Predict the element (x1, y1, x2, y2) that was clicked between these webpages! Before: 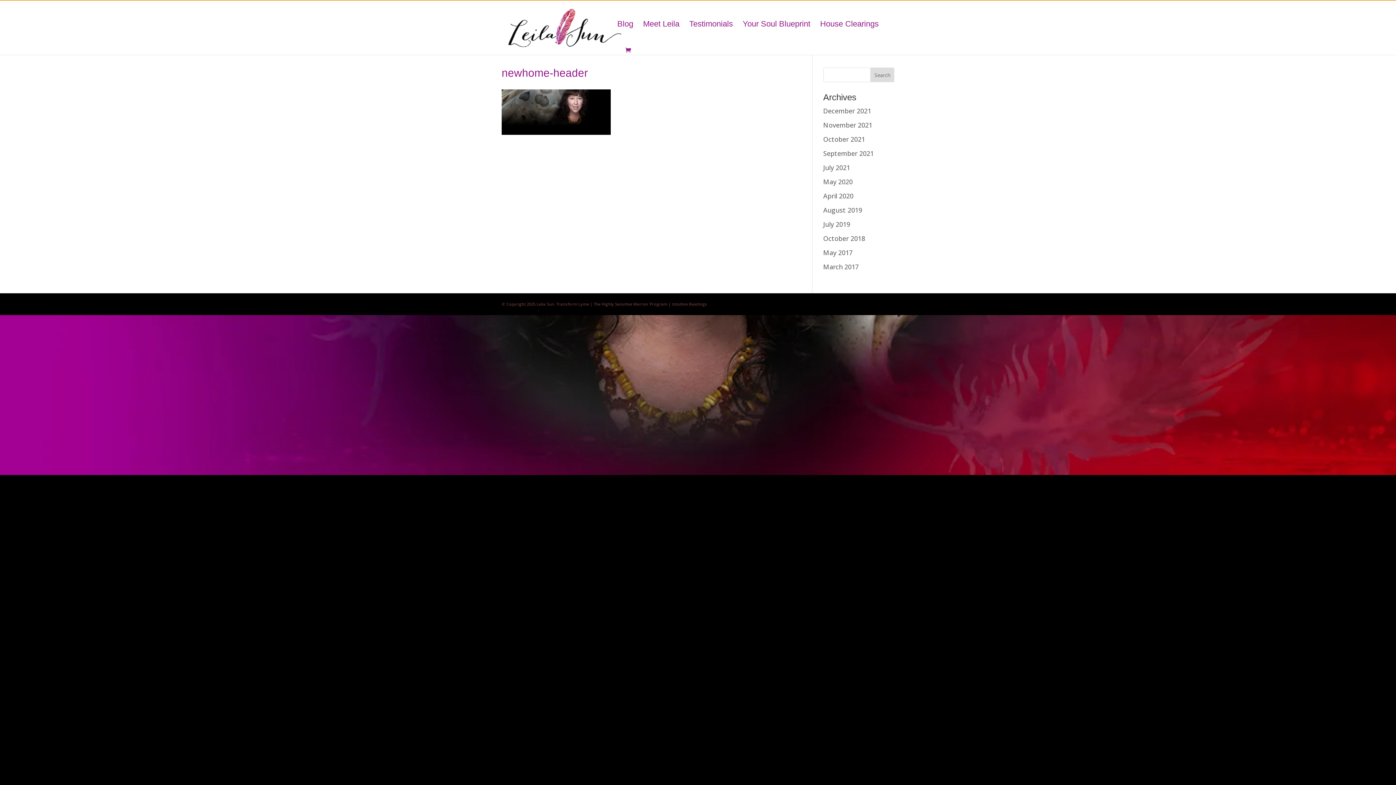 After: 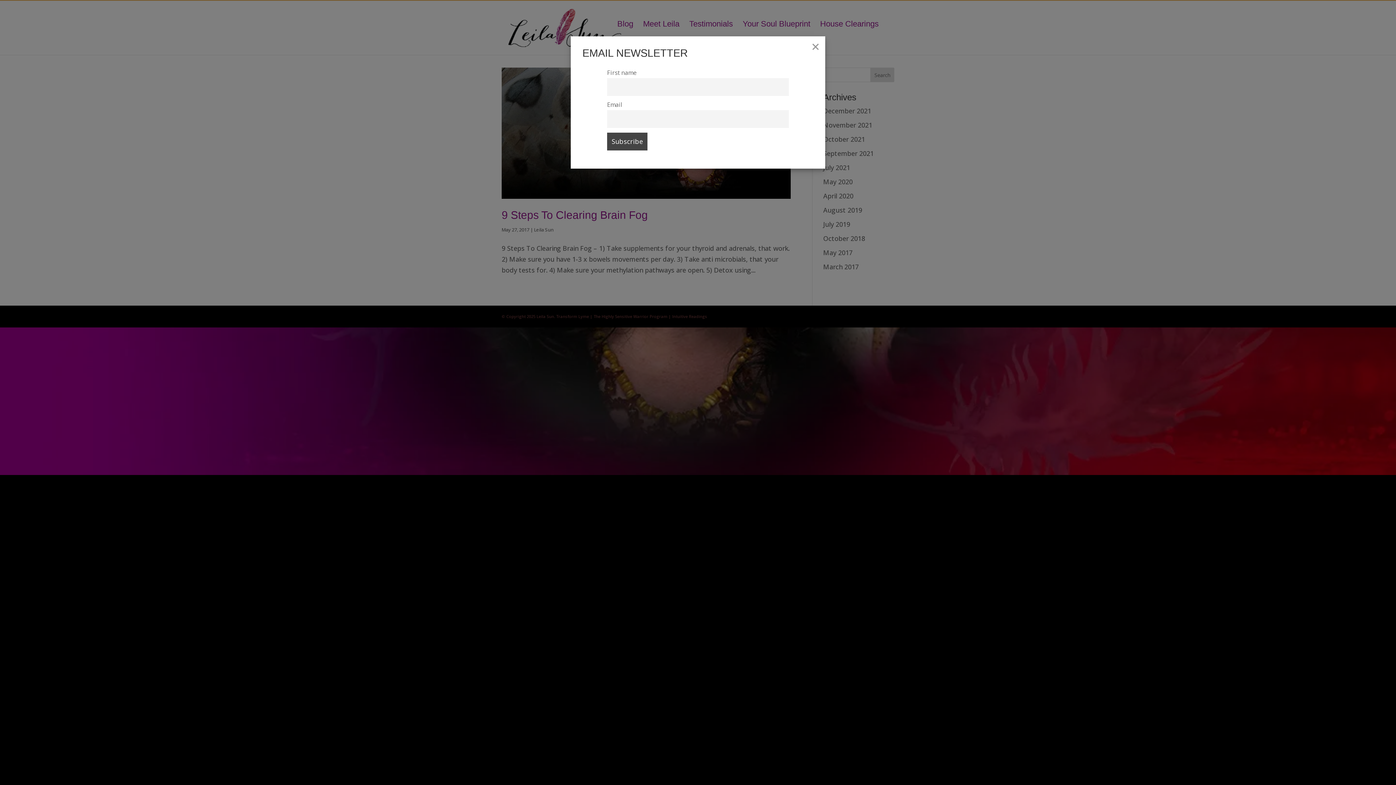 Action: bbox: (823, 248, 852, 257) label: May 2017